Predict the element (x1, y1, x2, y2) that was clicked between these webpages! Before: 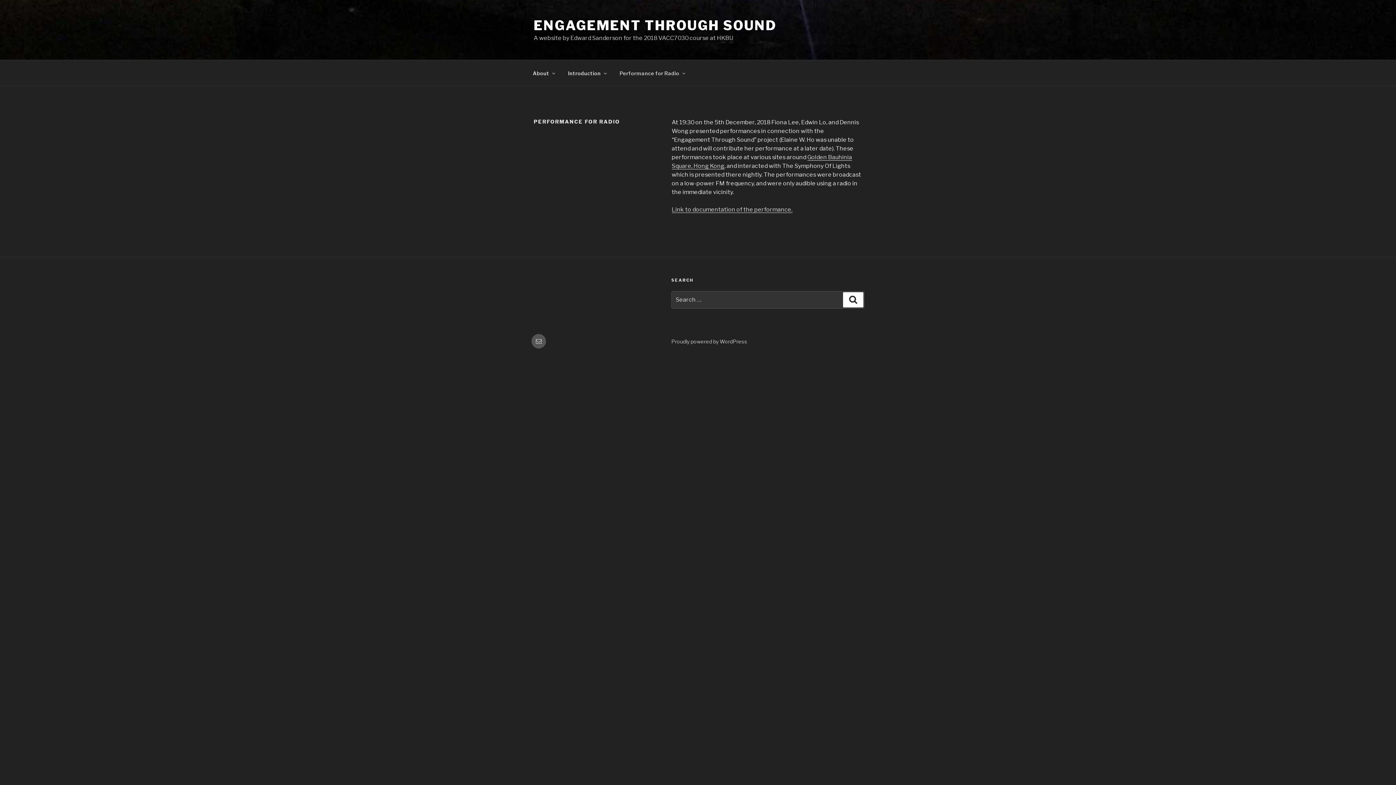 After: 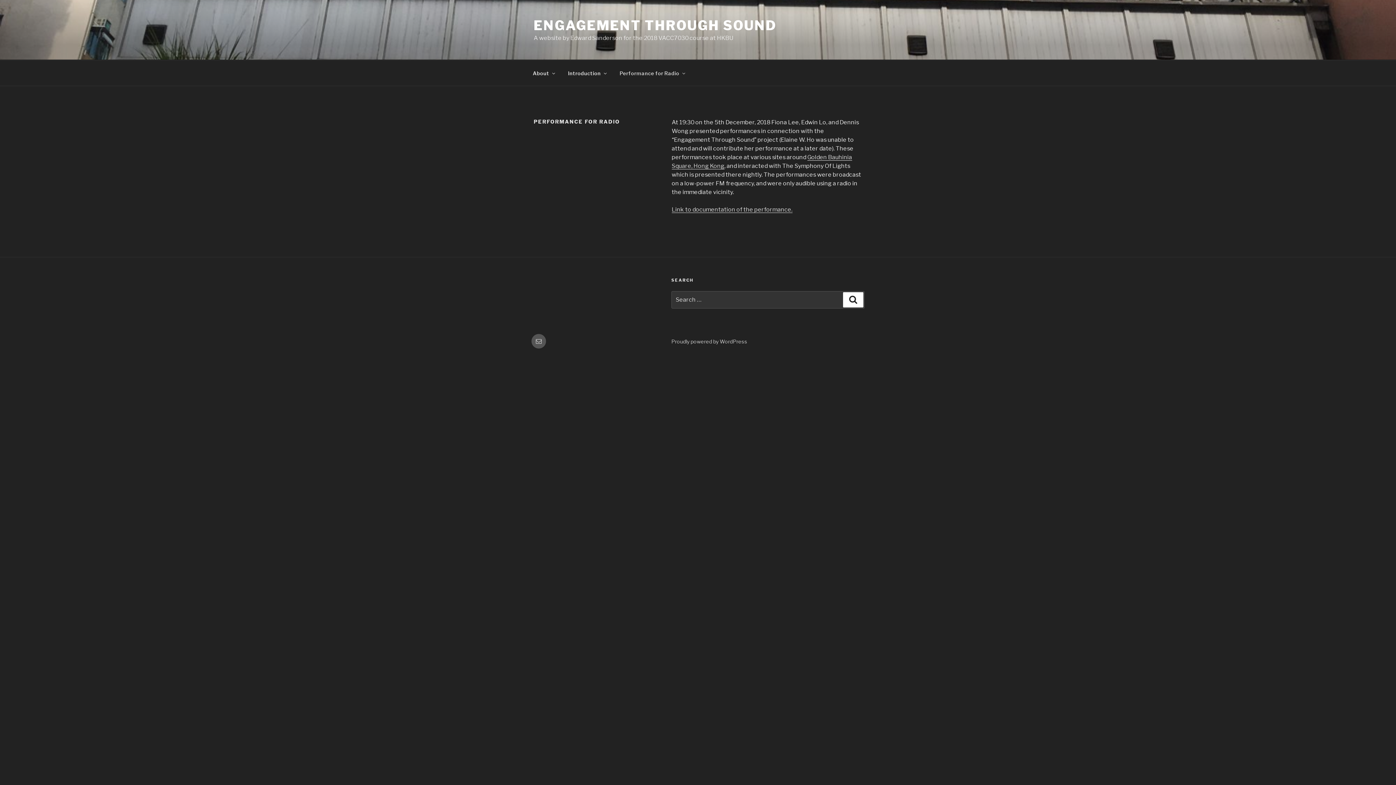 Action: bbox: (613, 64, 690, 82) label: Performance for Radio